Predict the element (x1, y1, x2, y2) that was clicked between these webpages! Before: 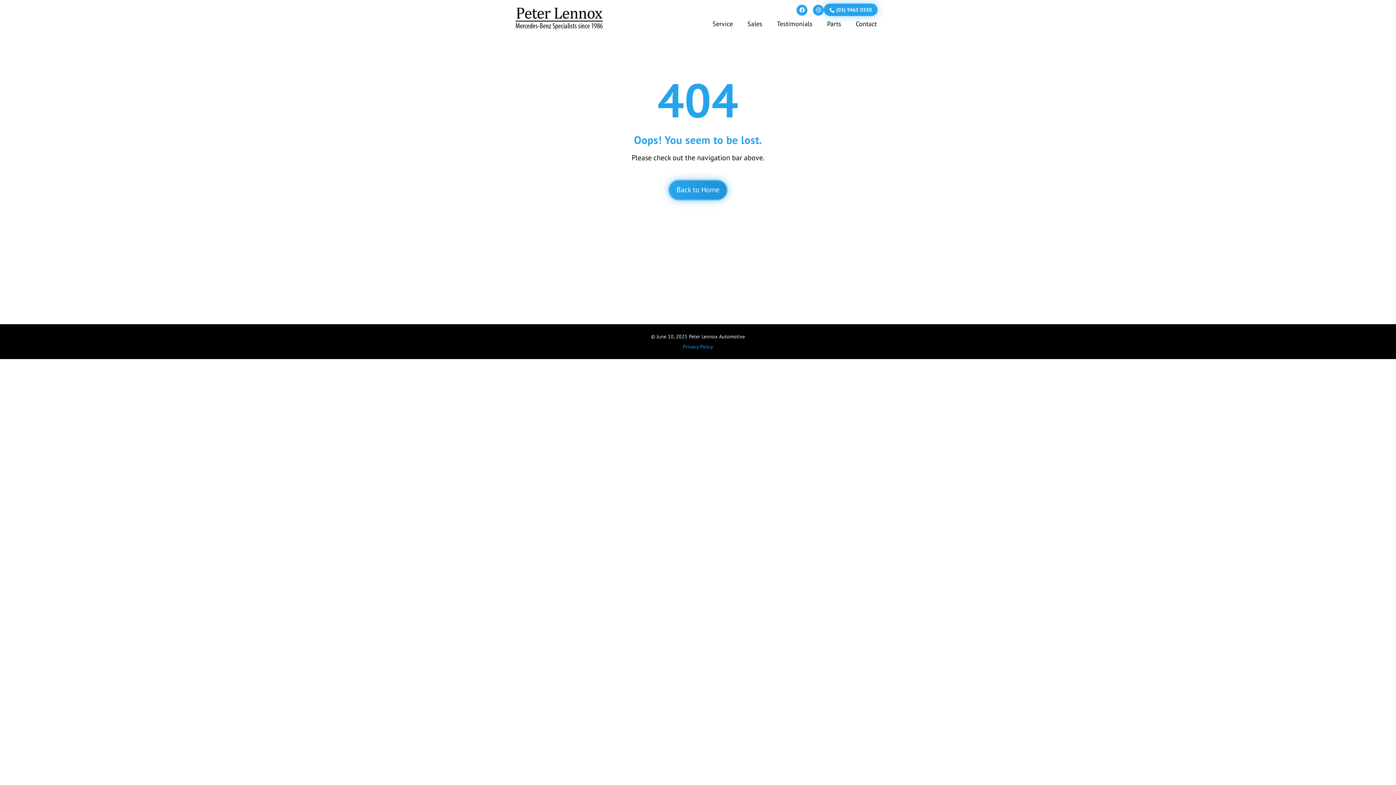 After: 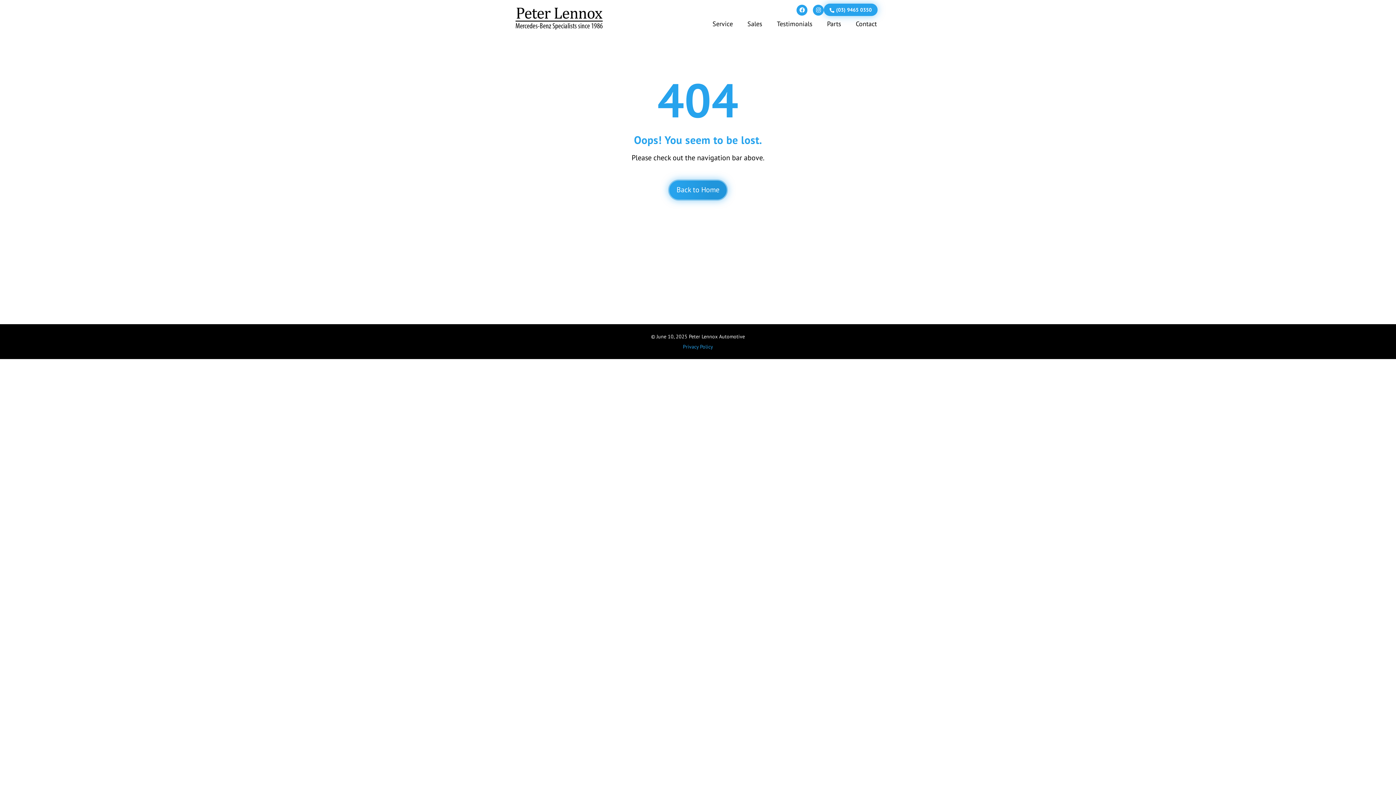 Action: label: Sales bbox: (740, 16, 769, 31)